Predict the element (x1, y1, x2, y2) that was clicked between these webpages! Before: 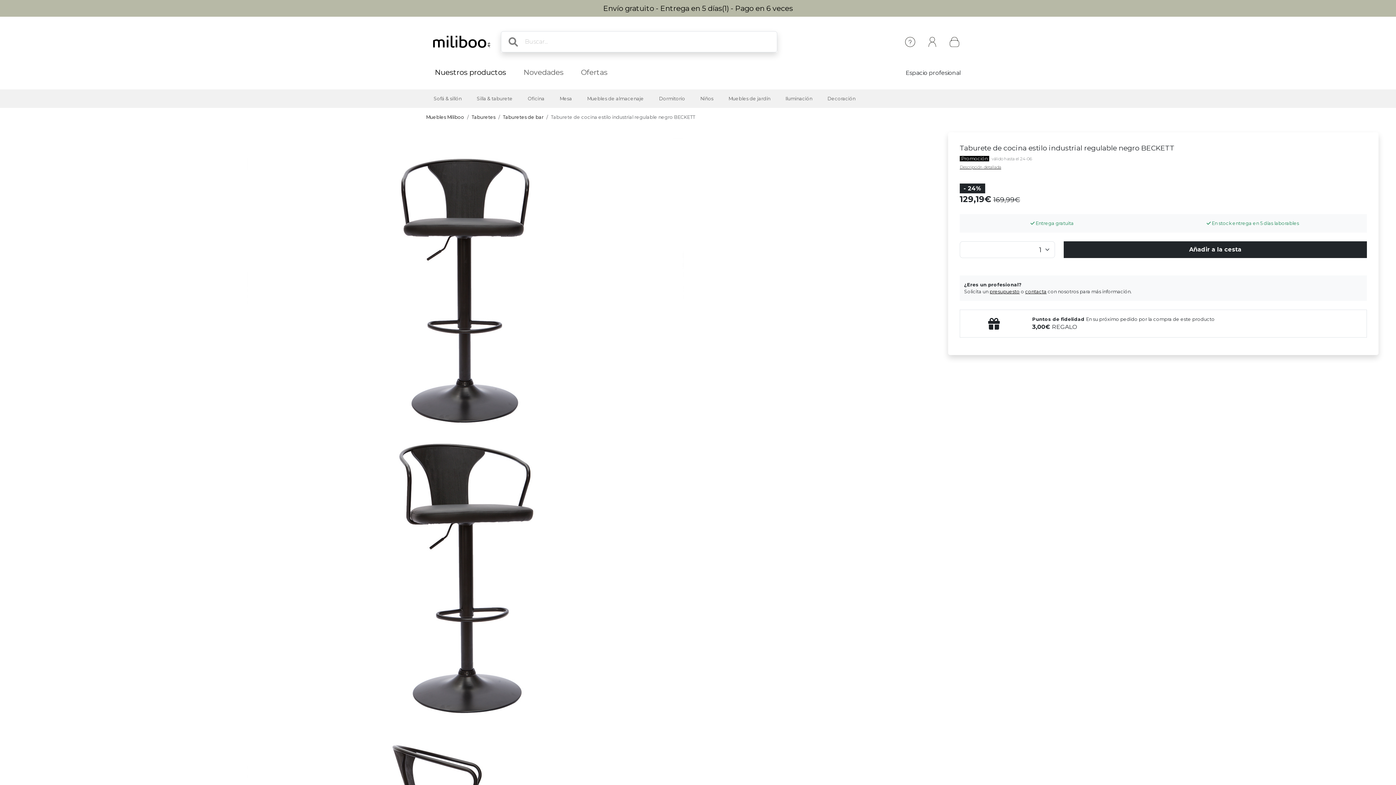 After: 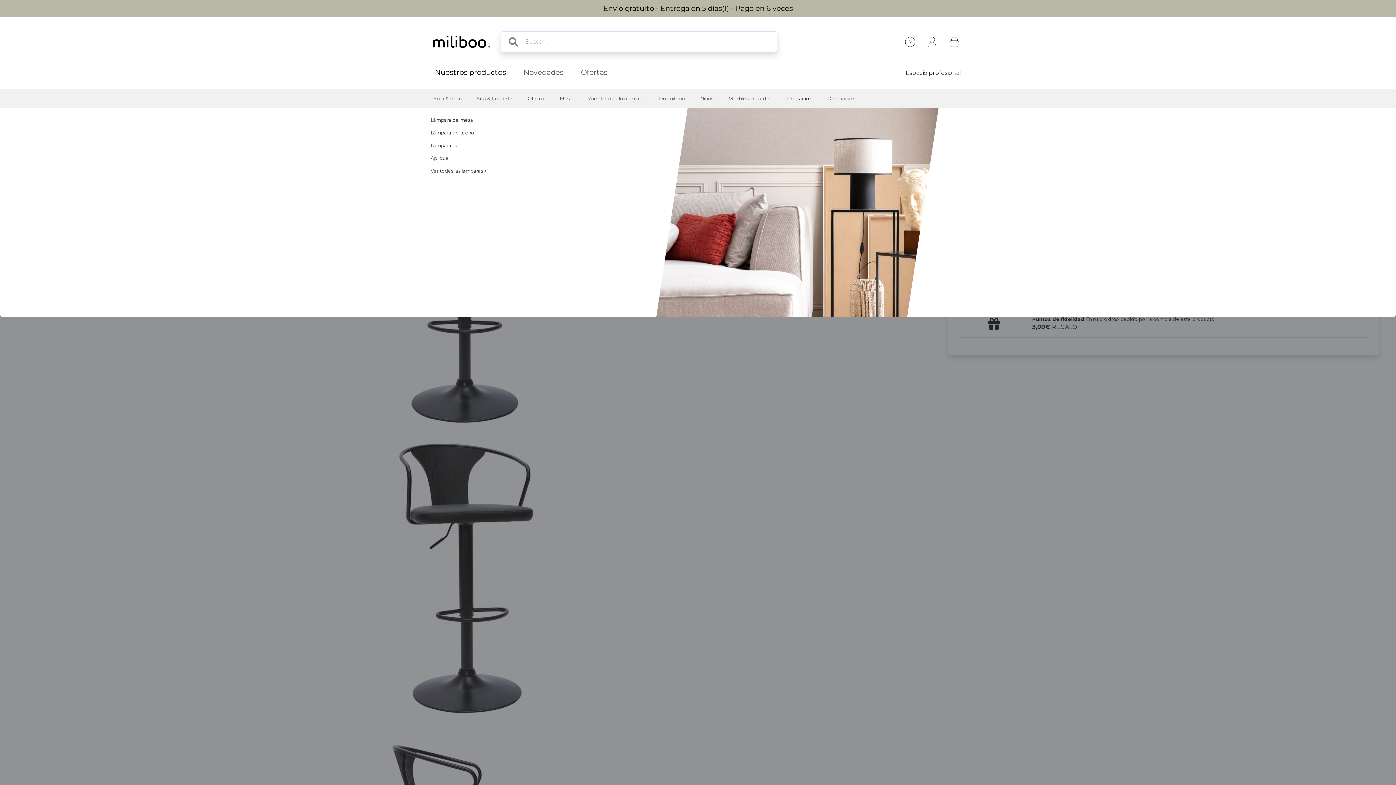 Action: label: Iluminación bbox: (779, 89, 818, 108)